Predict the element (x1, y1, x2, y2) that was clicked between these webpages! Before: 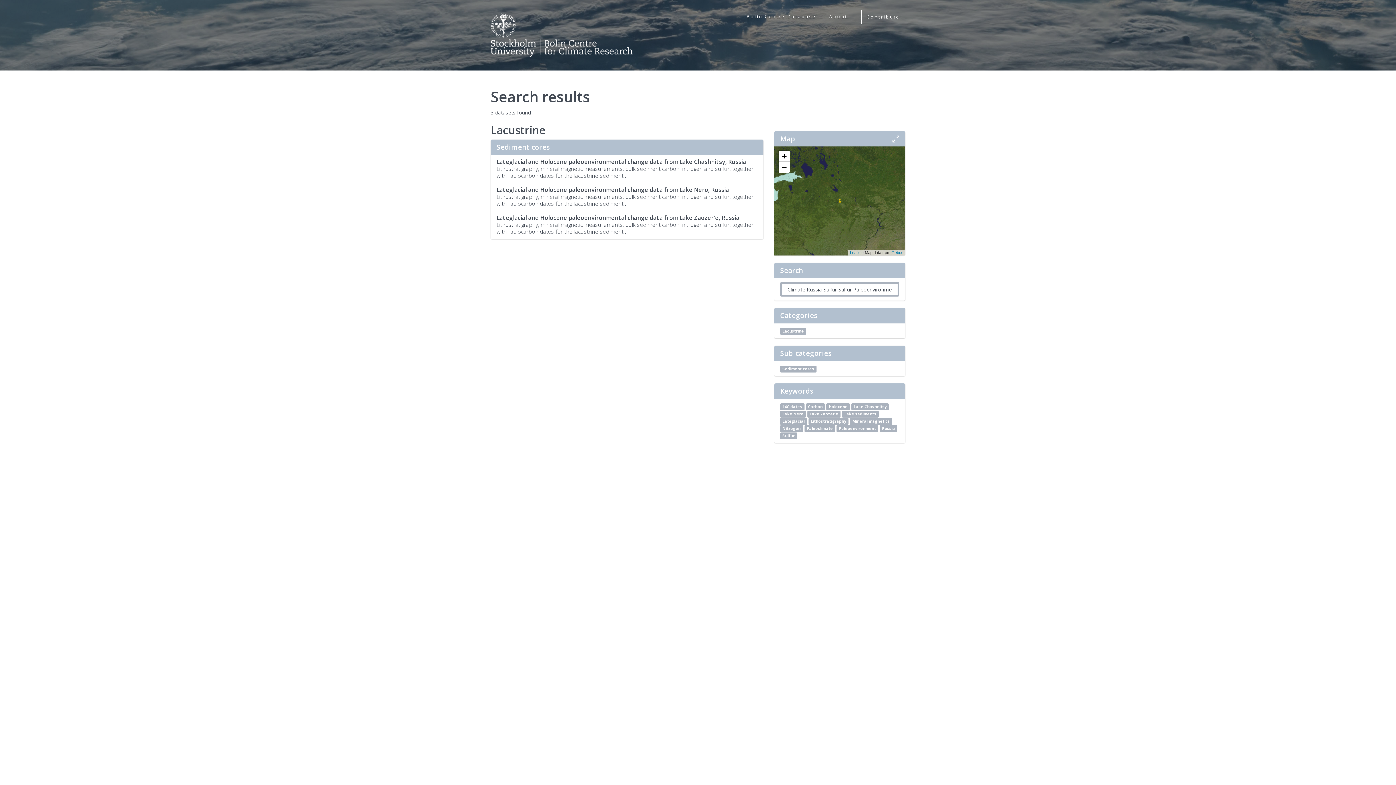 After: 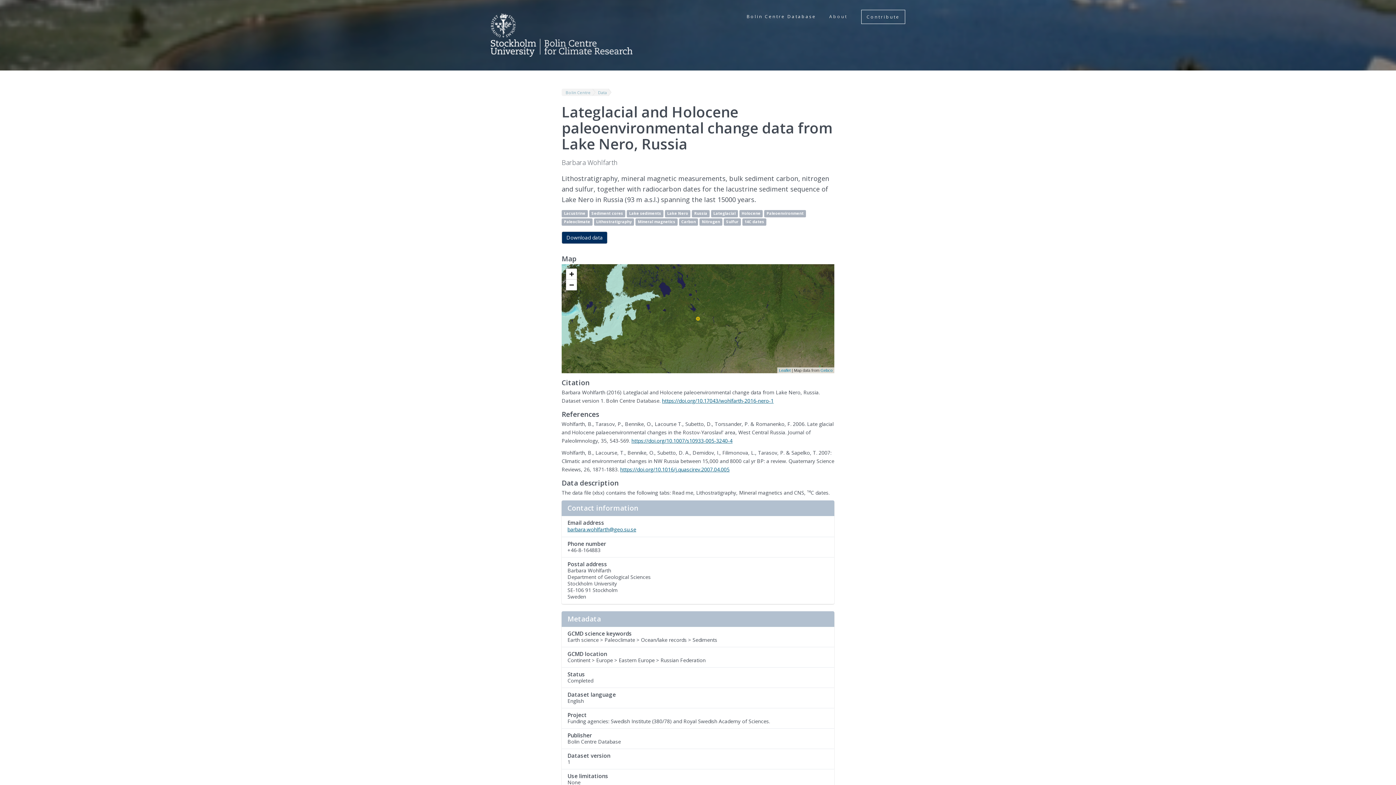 Action: label: Lake Nero bbox: (780, 410, 806, 417)